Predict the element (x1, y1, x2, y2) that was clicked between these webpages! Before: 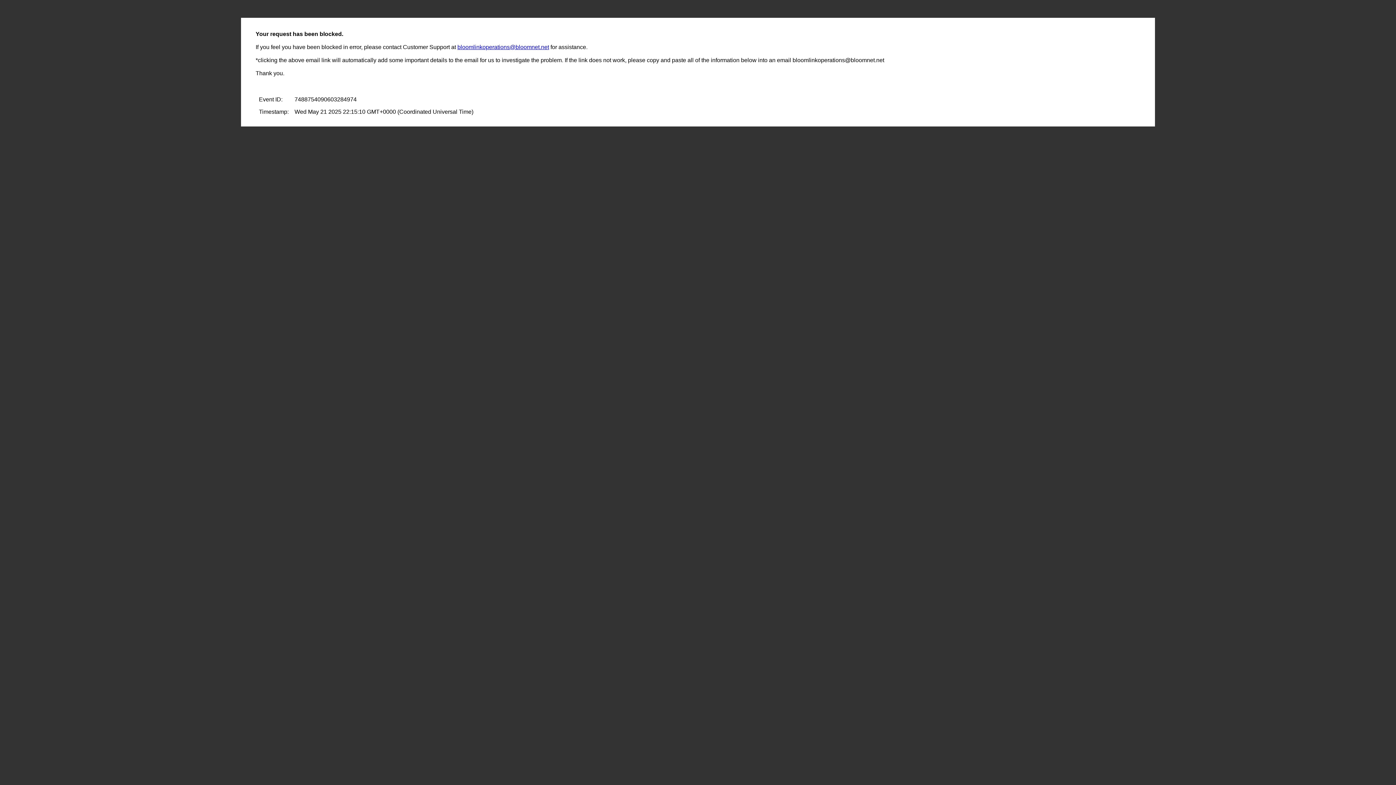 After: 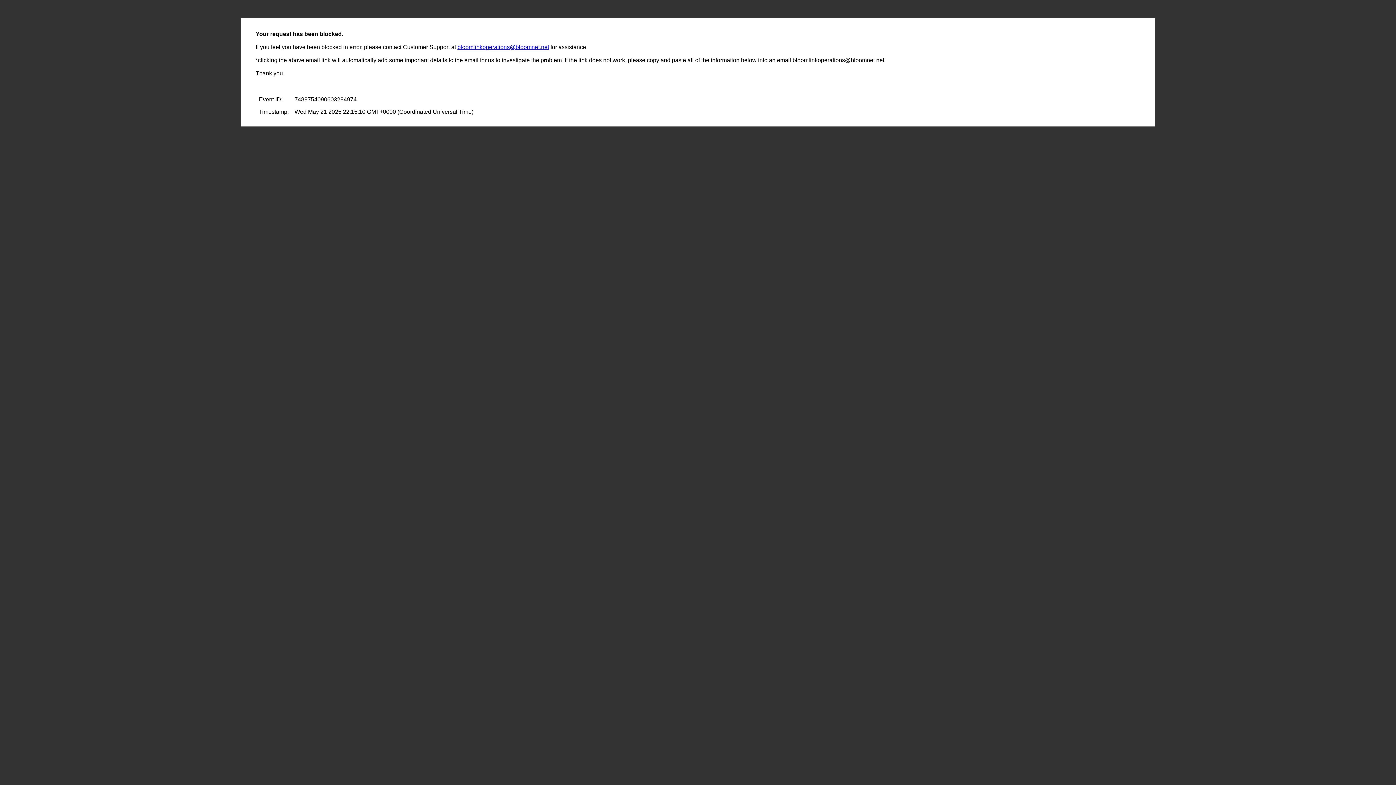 Action: bbox: (457, 44, 549, 50) label: bloomlinkoperations@bloomnet.net